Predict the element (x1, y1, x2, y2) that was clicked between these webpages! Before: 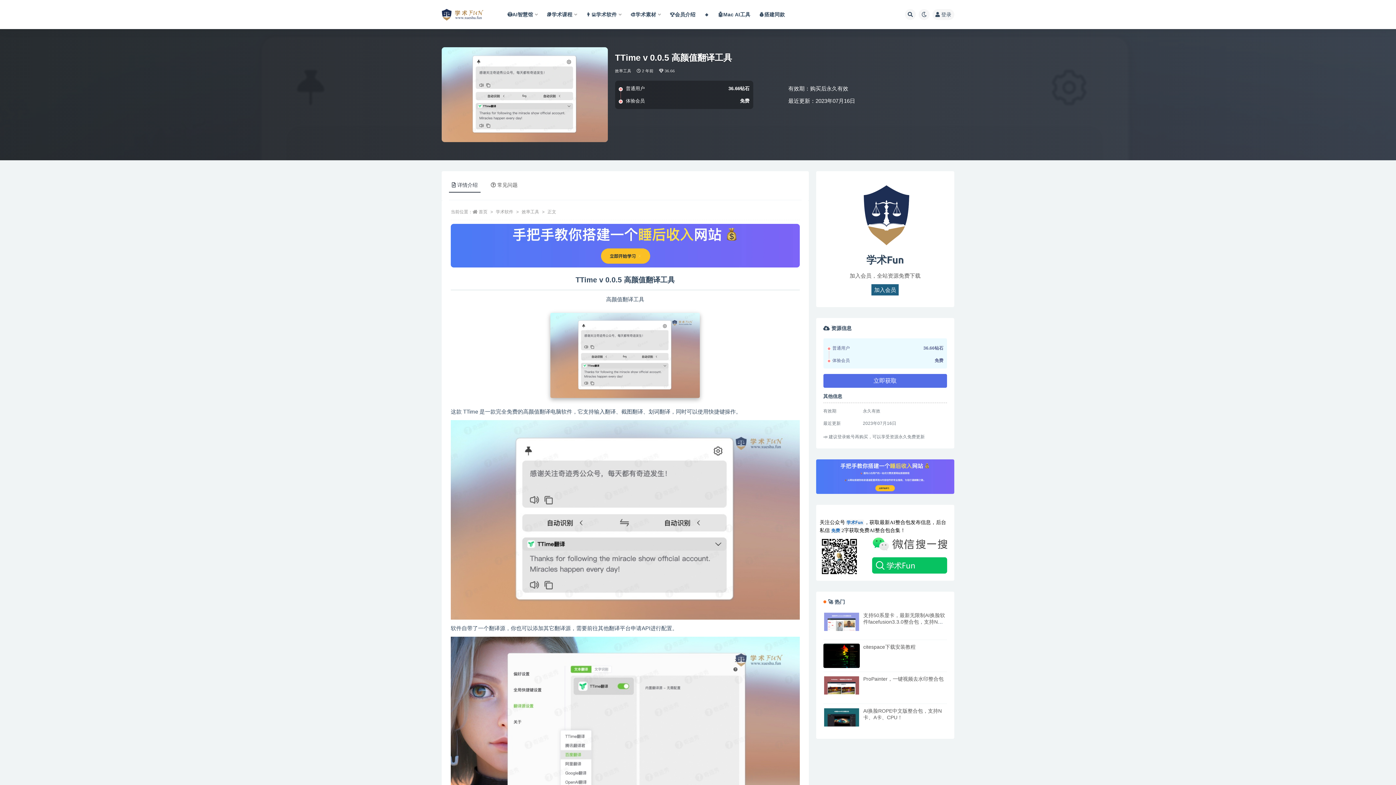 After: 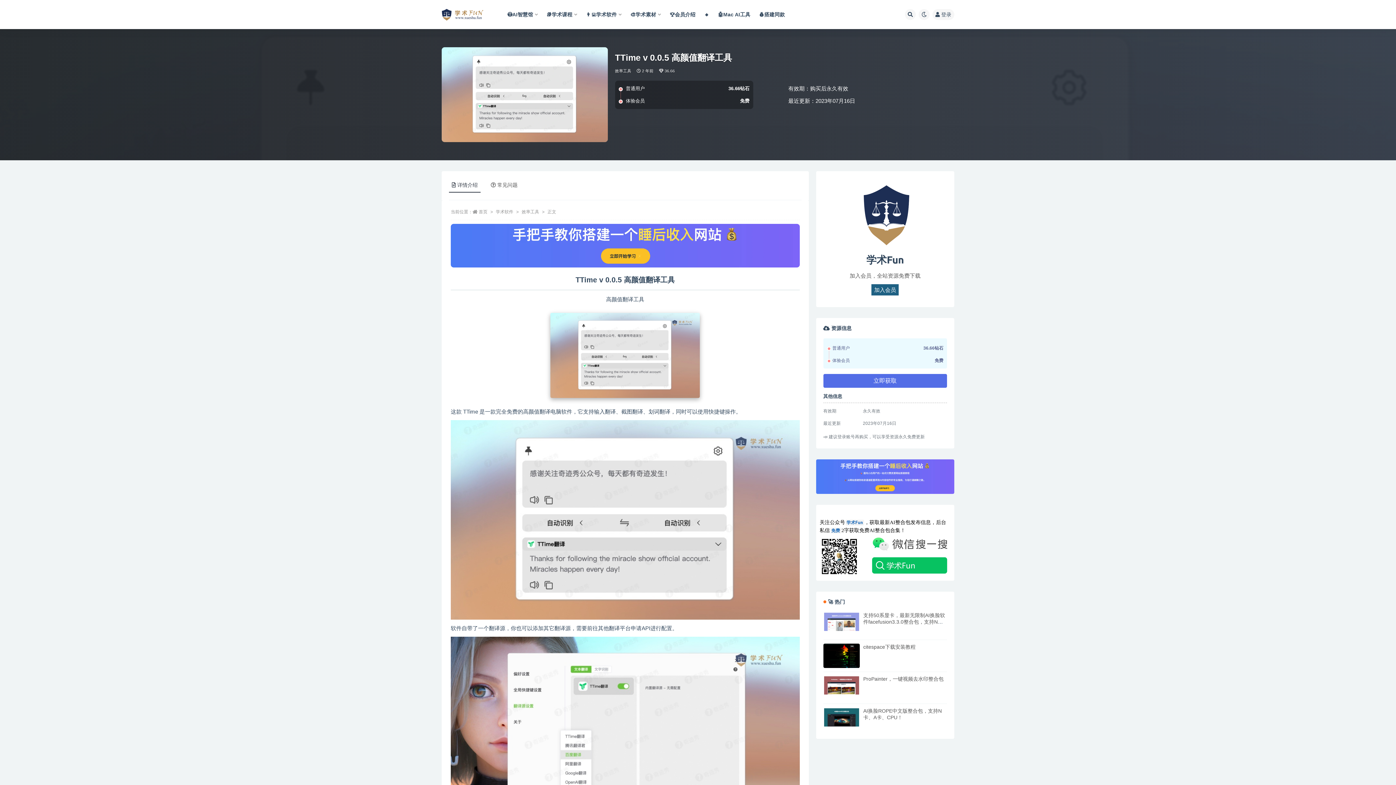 Action: bbox: (704, 0, 709, 29) label: 🔸